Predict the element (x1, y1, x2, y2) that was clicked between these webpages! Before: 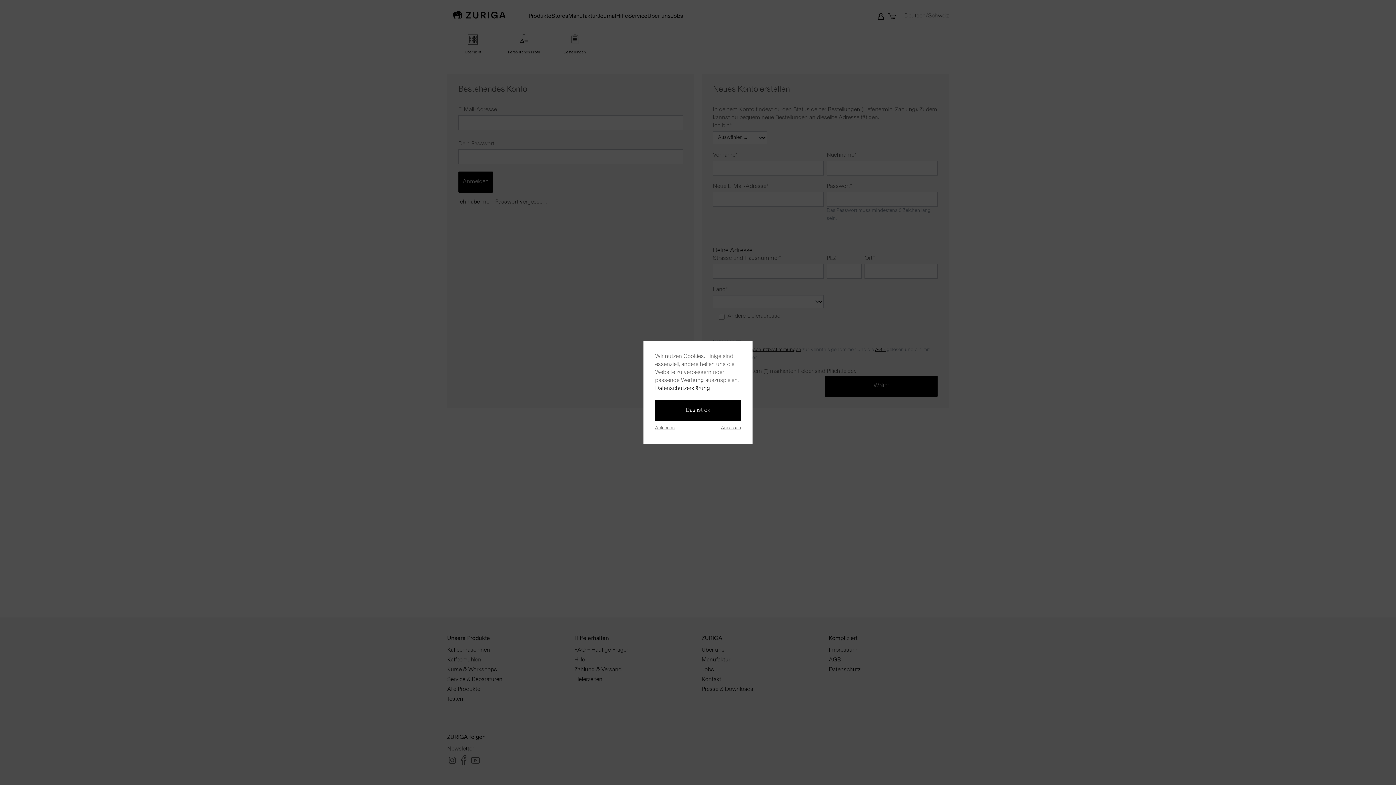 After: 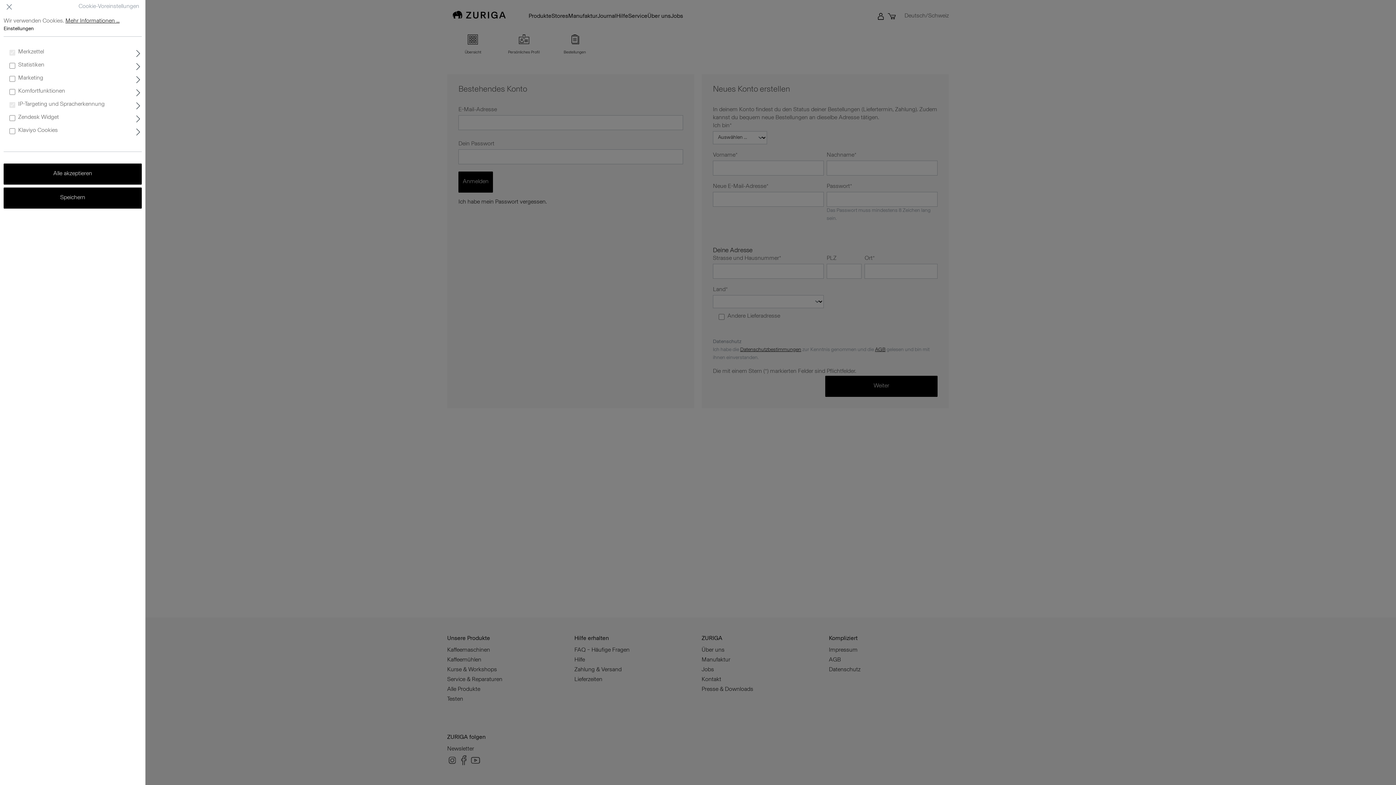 Action: bbox: (721, 424, 741, 432) label: Anpassen